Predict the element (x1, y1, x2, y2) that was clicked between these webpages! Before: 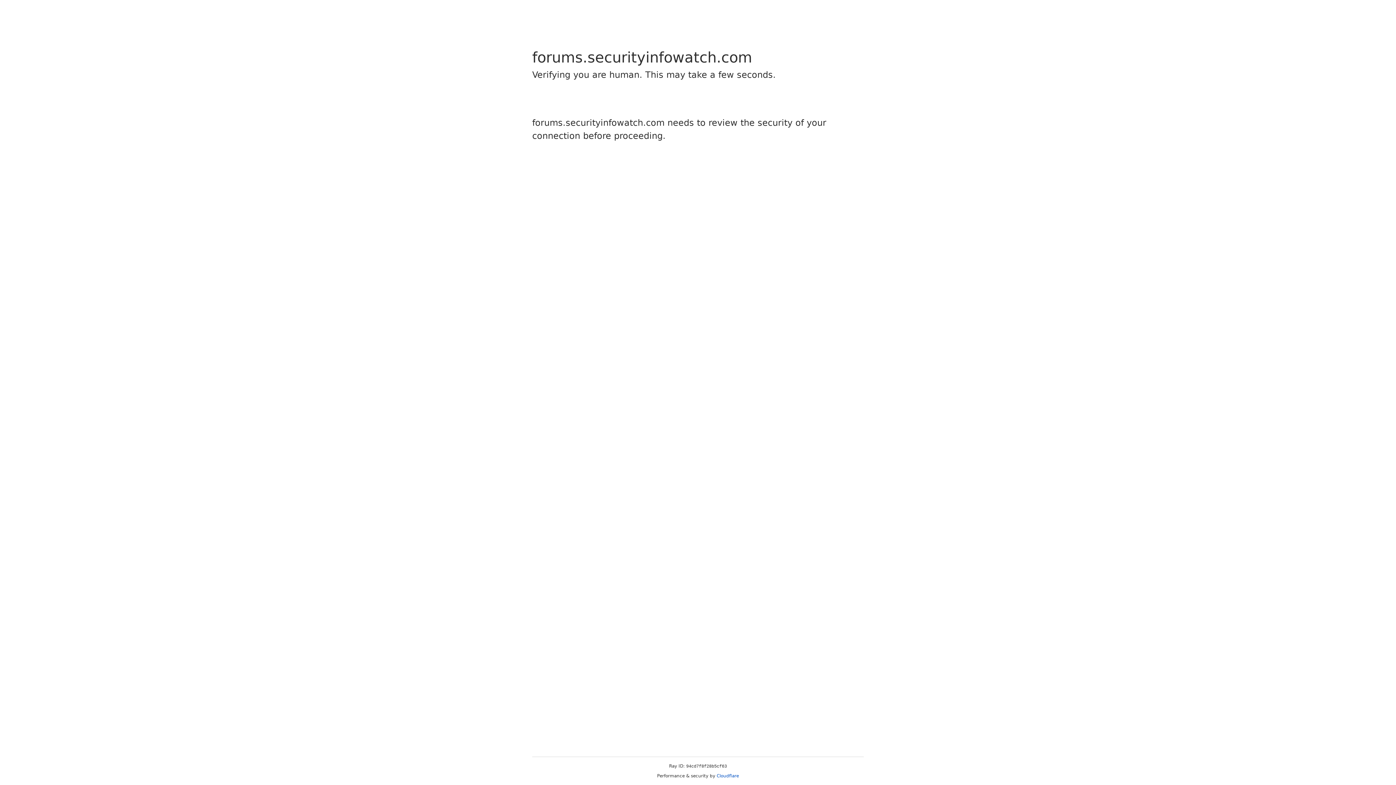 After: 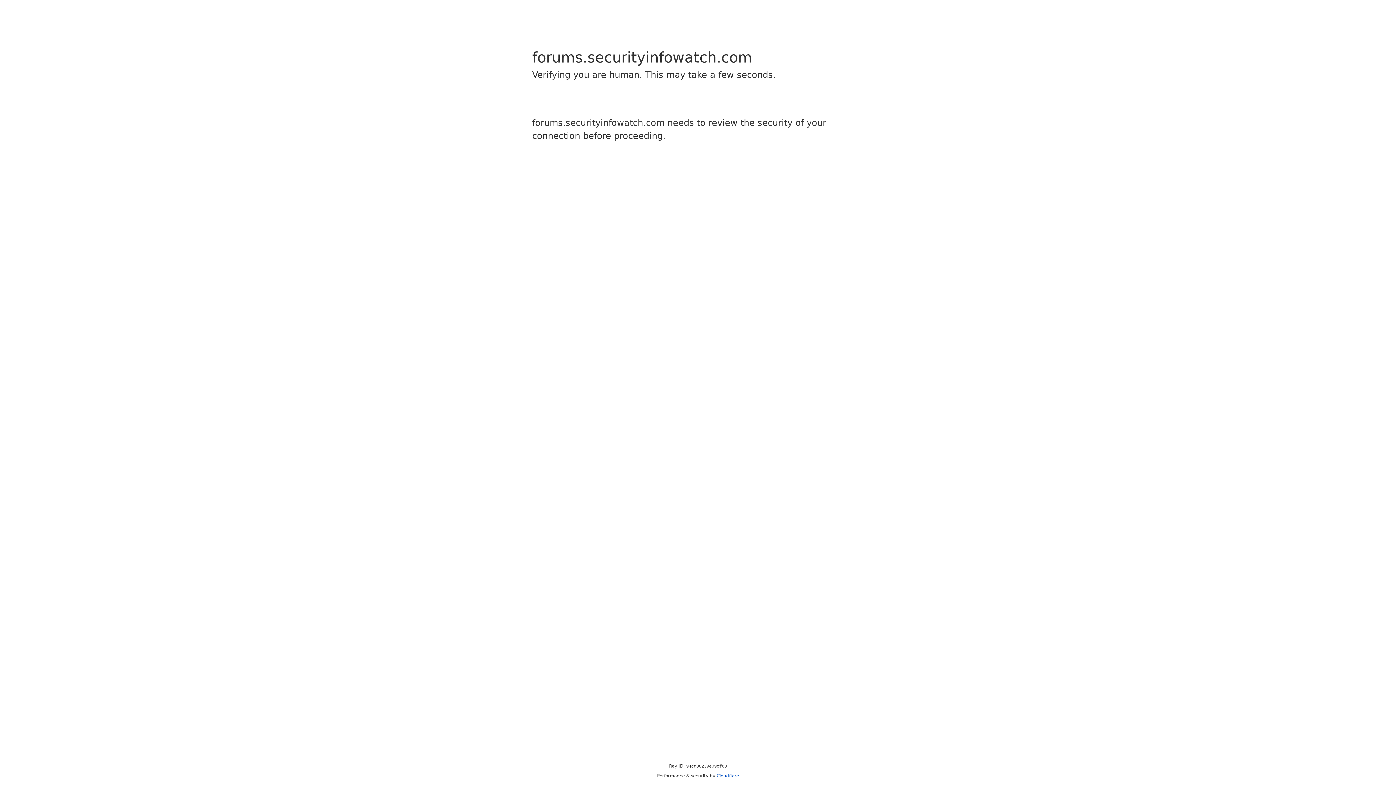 Action: bbox: (716, 773, 739, 778) label: Cloudflare